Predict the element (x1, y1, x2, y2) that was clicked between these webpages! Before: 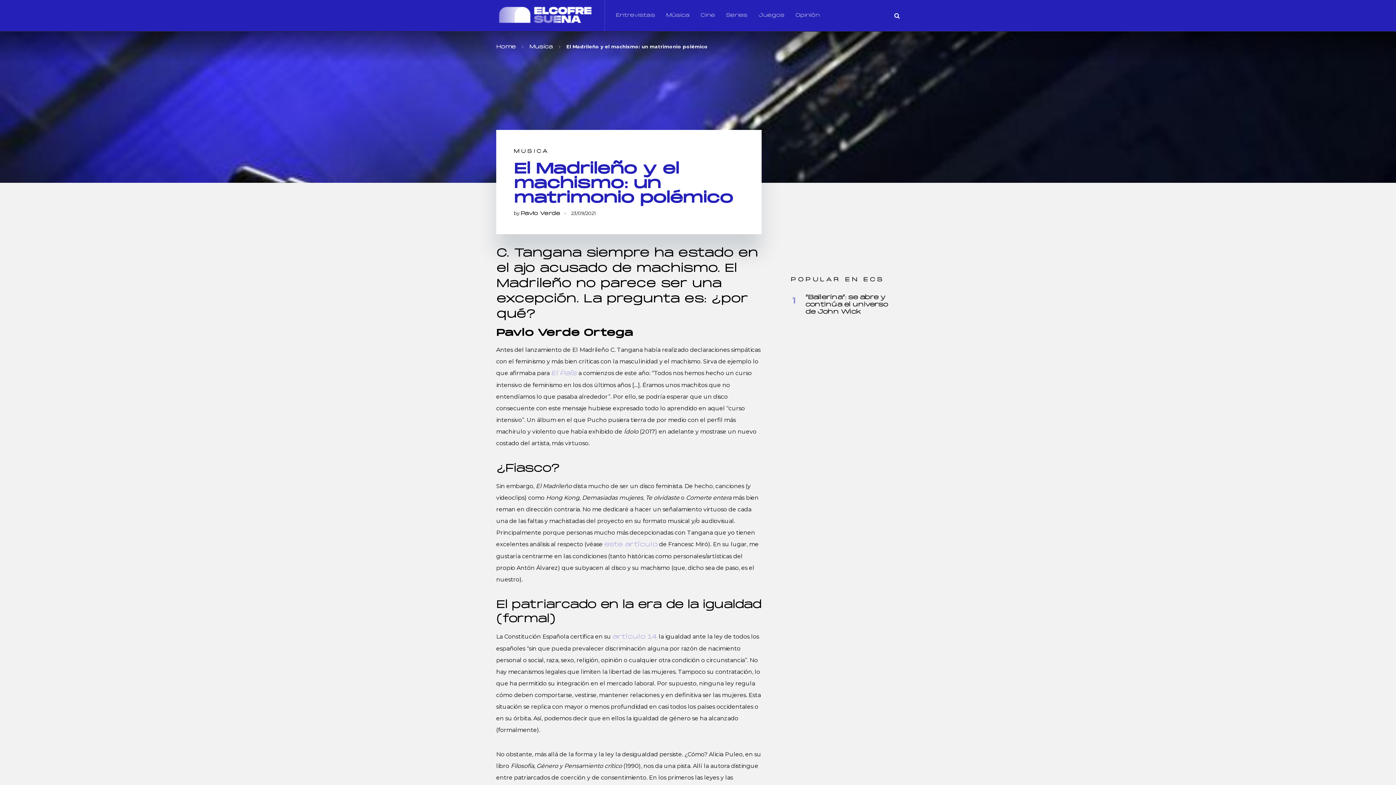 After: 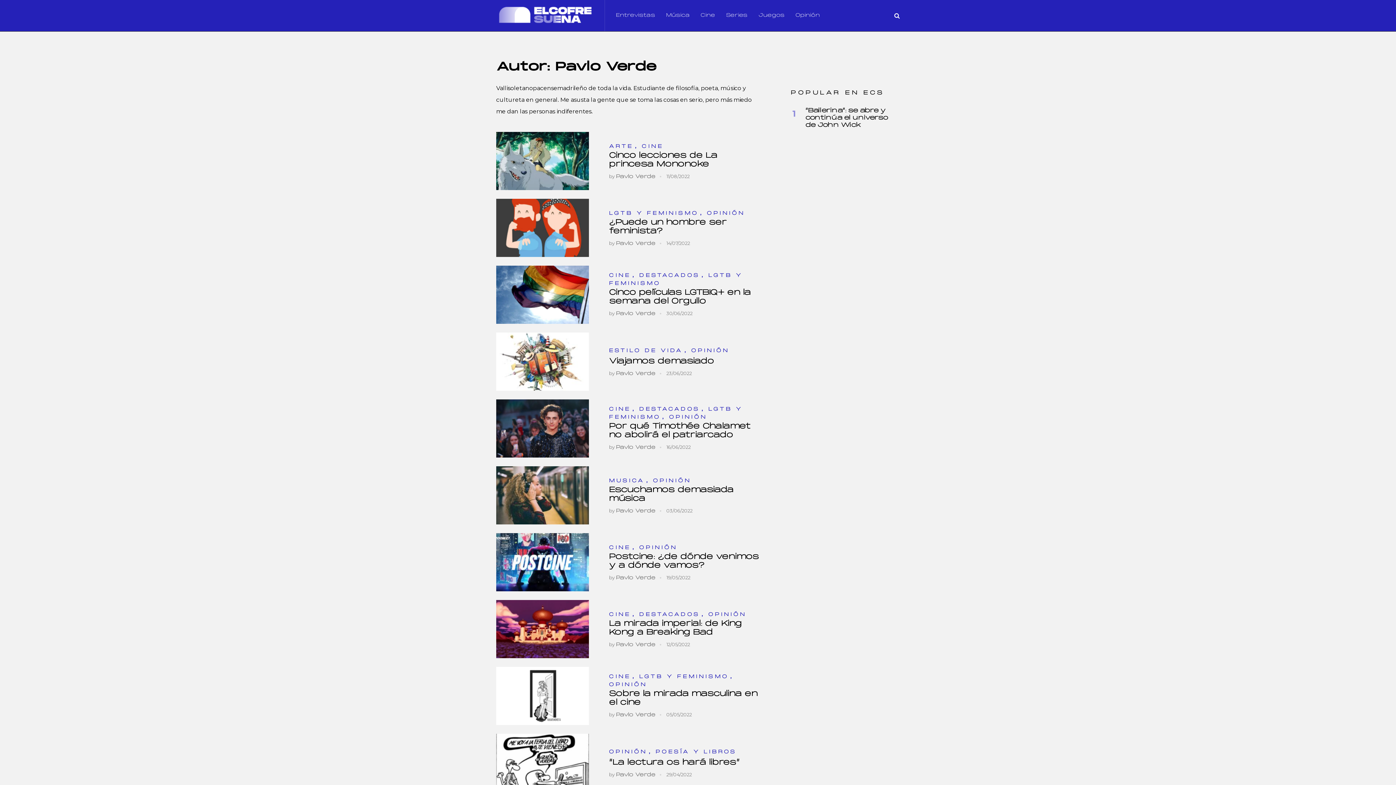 Action: bbox: (520, 211, 560, 216) label: Pavlo Verde